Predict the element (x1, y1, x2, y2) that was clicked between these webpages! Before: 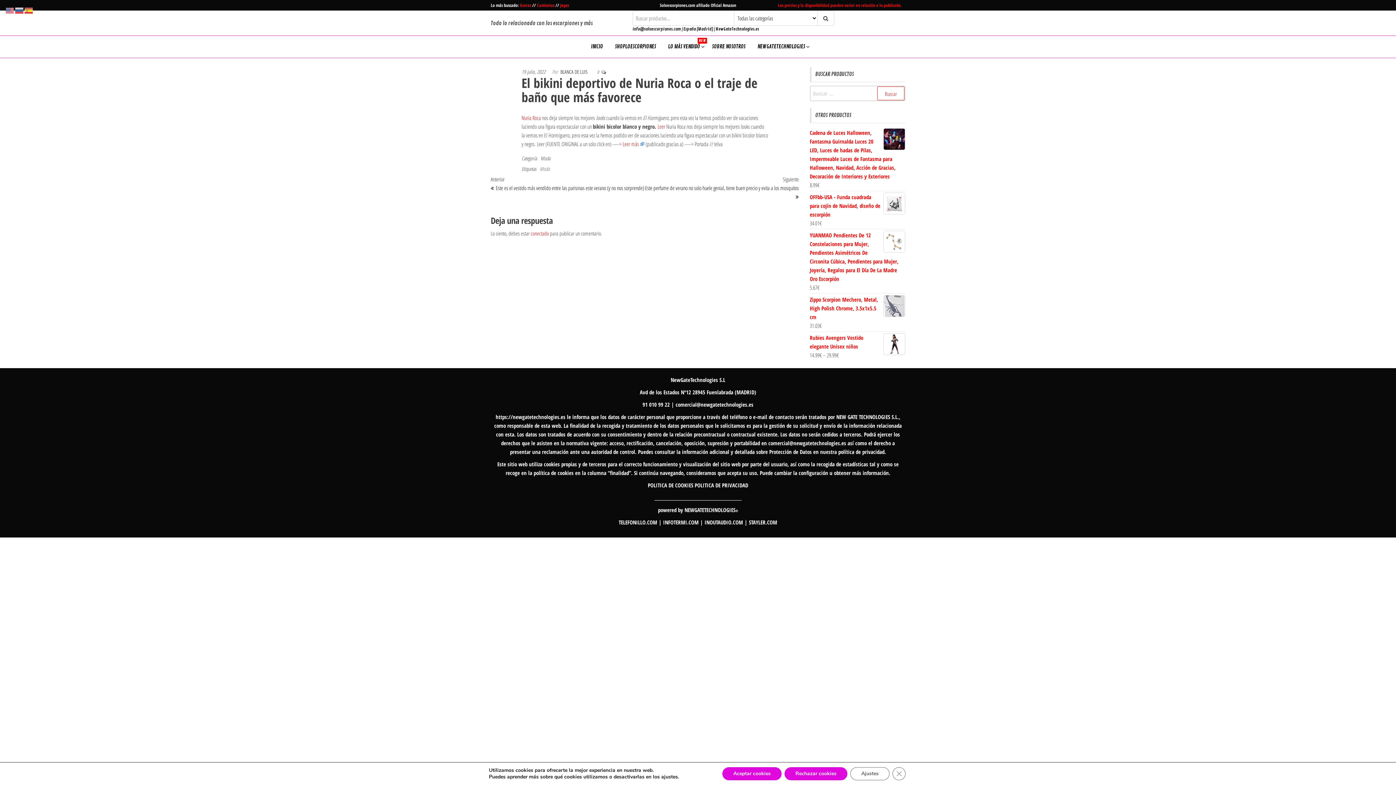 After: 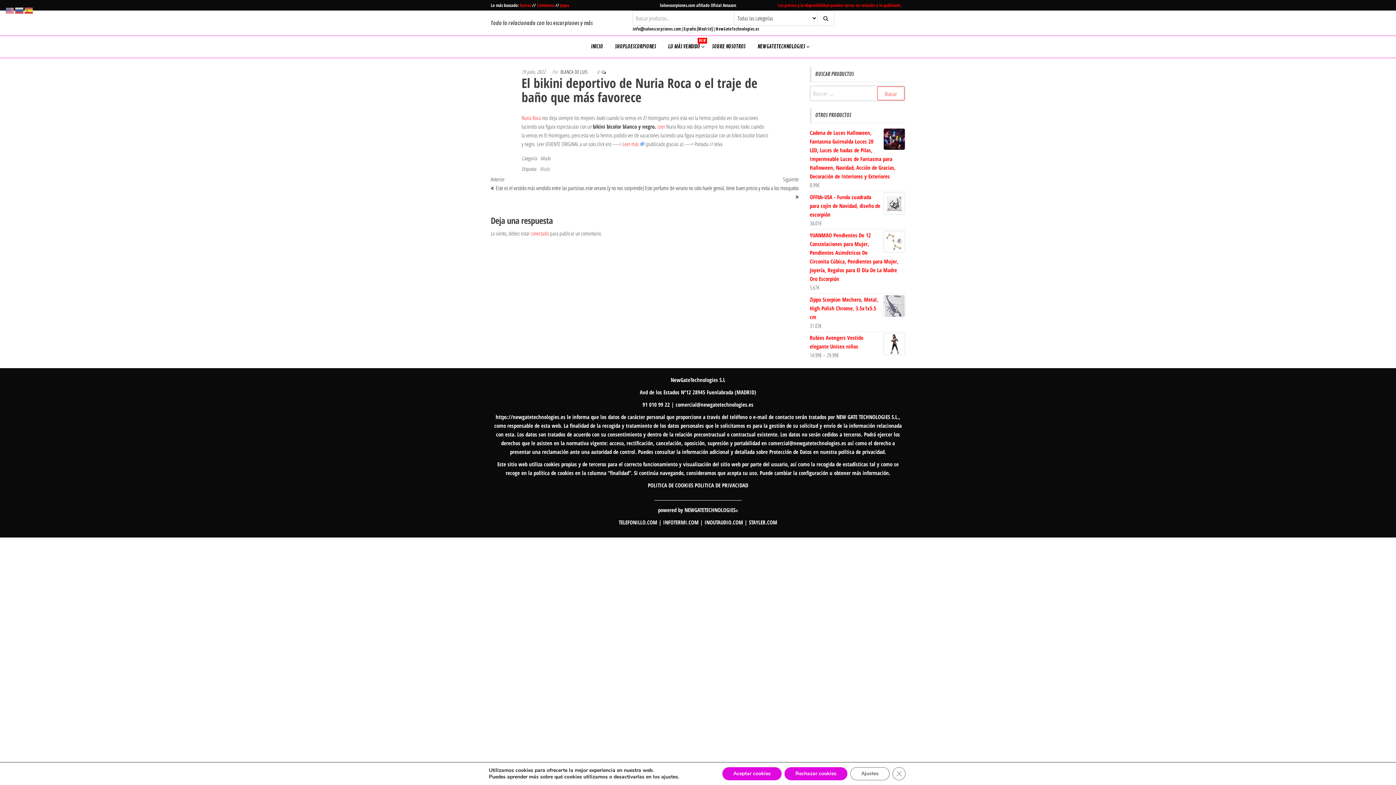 Action: bbox: (597, 69, 599, 75) label: 0 